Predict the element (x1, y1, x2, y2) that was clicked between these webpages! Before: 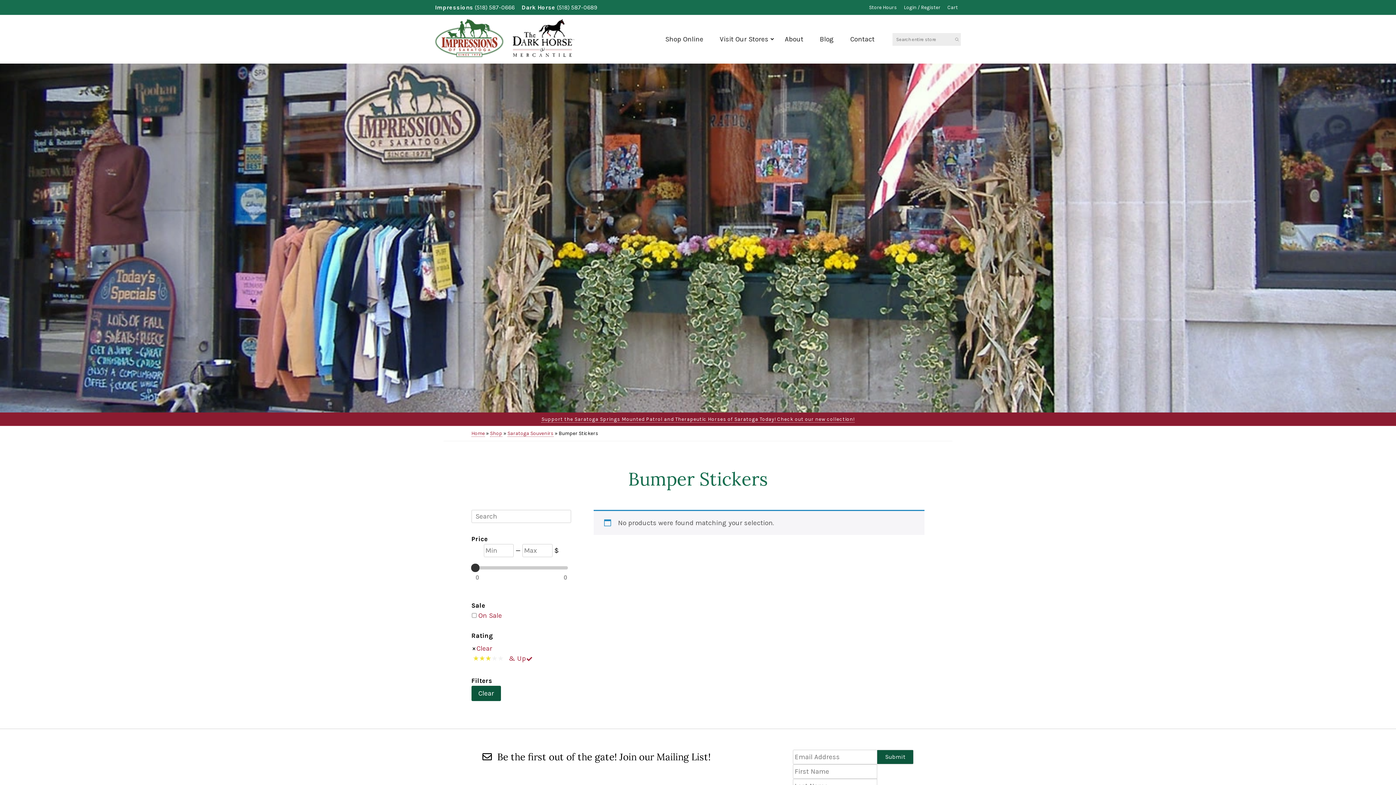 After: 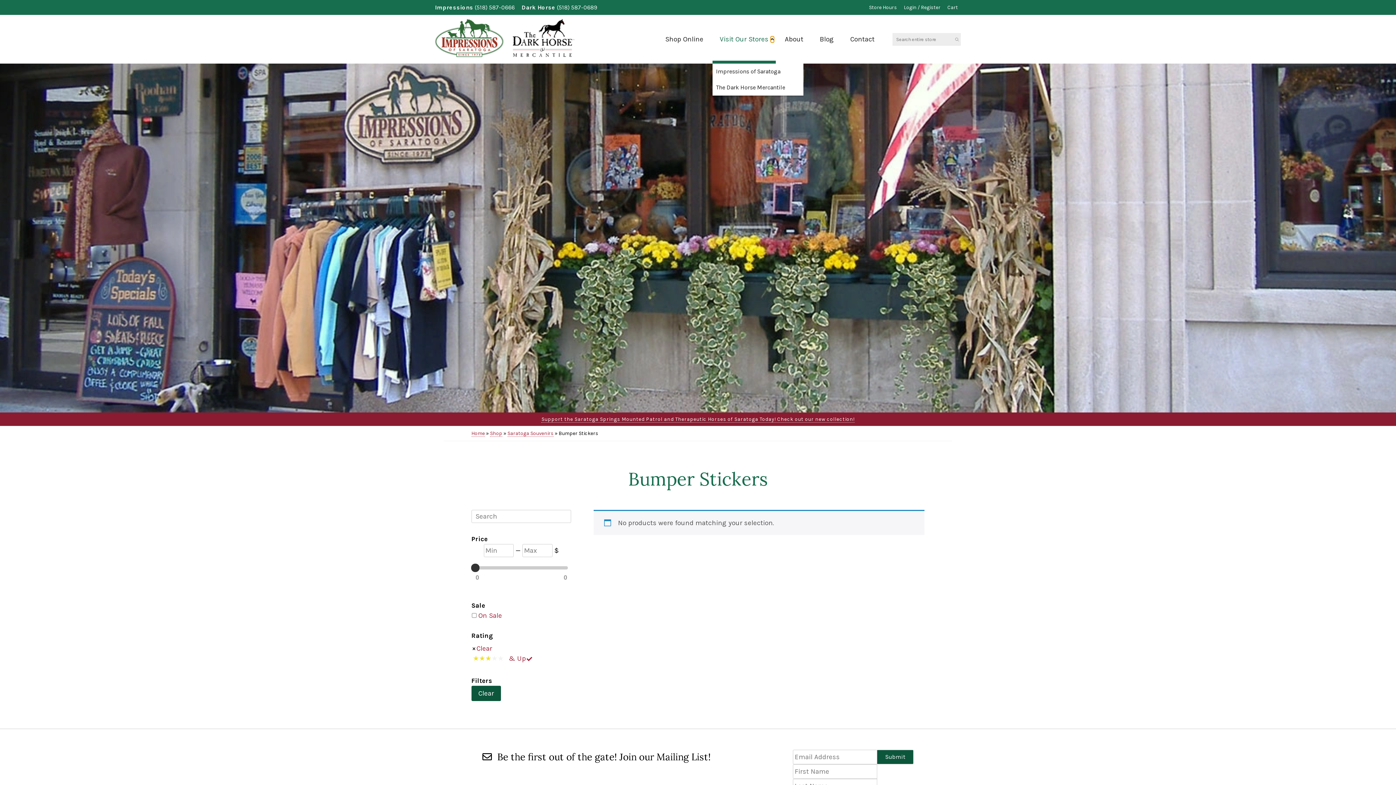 Action: bbox: (770, 36, 774, 42) label: show submenu for "Visit Our Stores"